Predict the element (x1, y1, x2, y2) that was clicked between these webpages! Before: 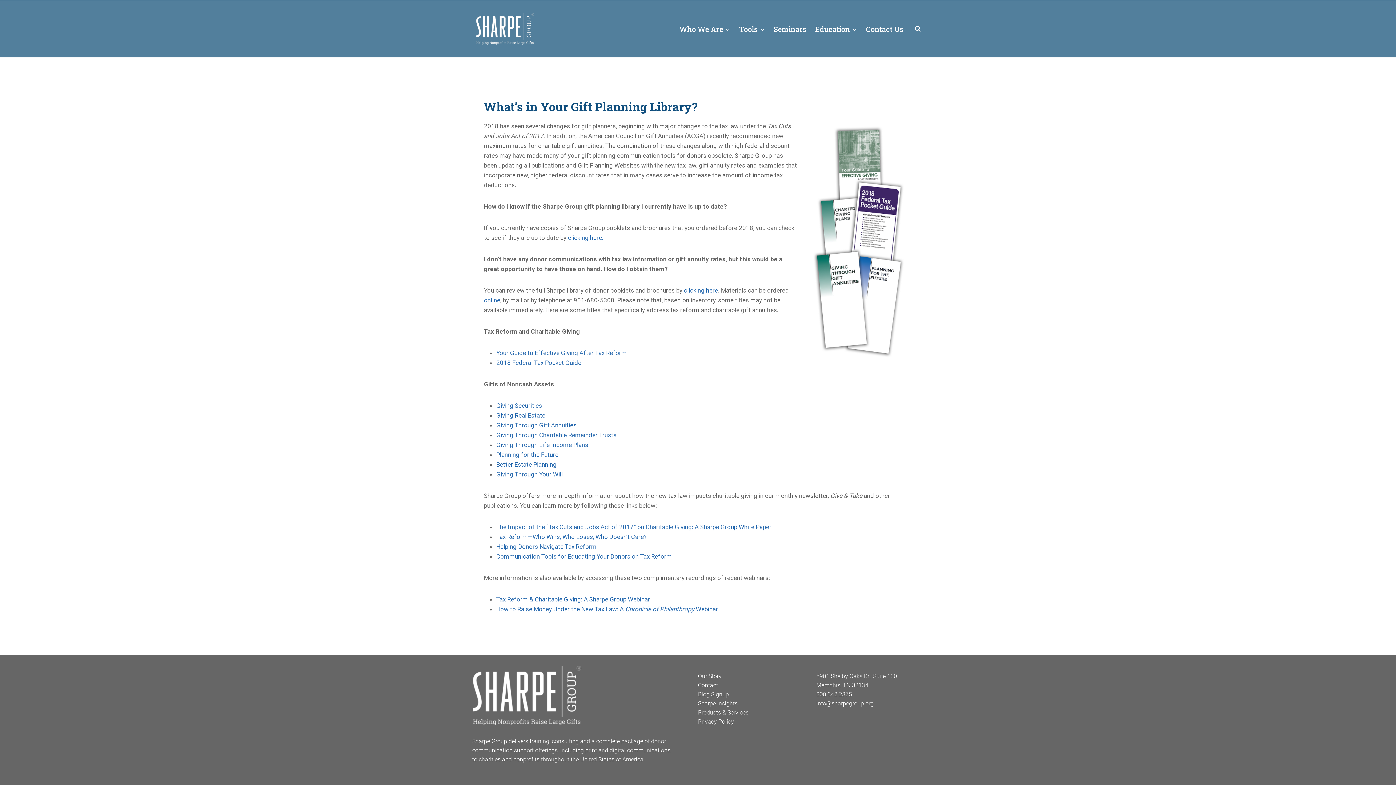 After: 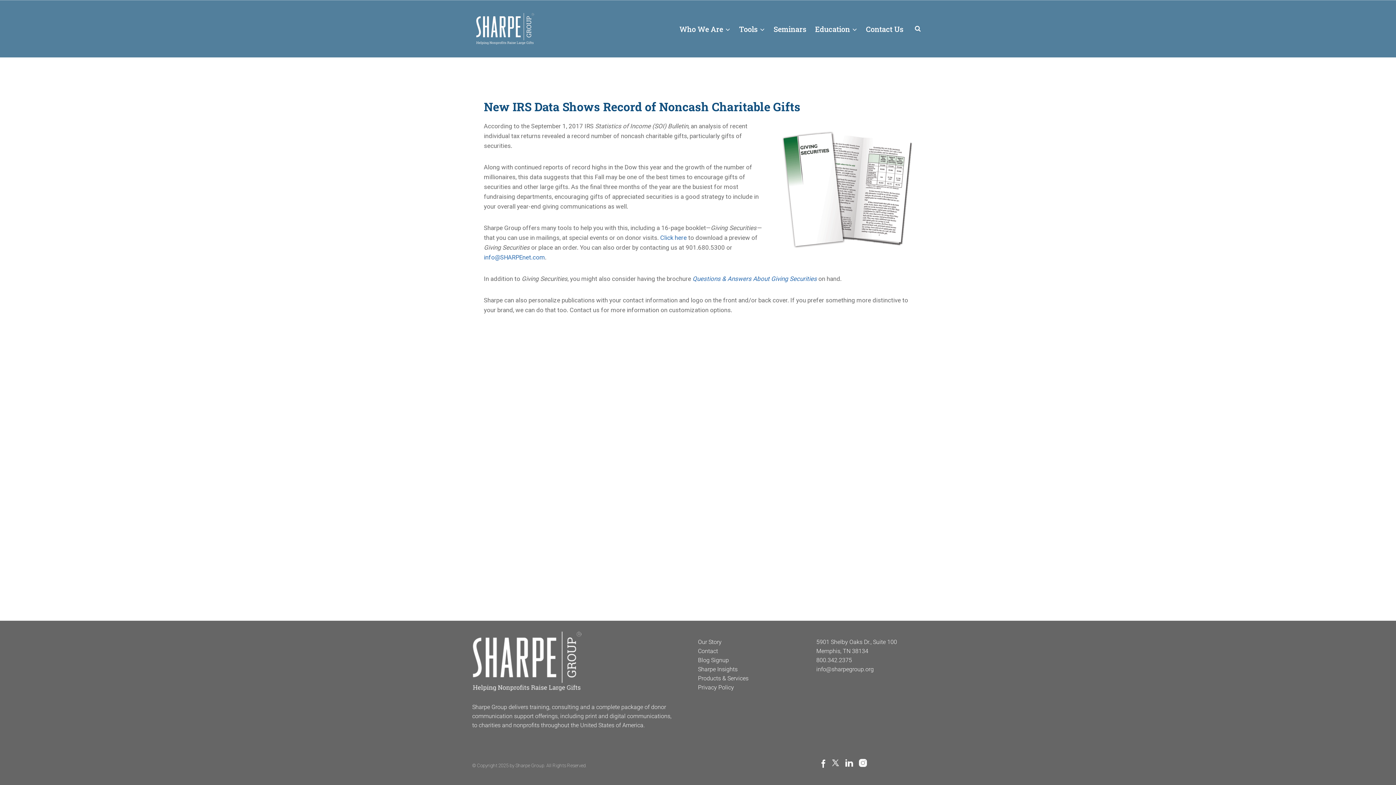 Action: label: Giving Securities bbox: (496, 402, 542, 409)